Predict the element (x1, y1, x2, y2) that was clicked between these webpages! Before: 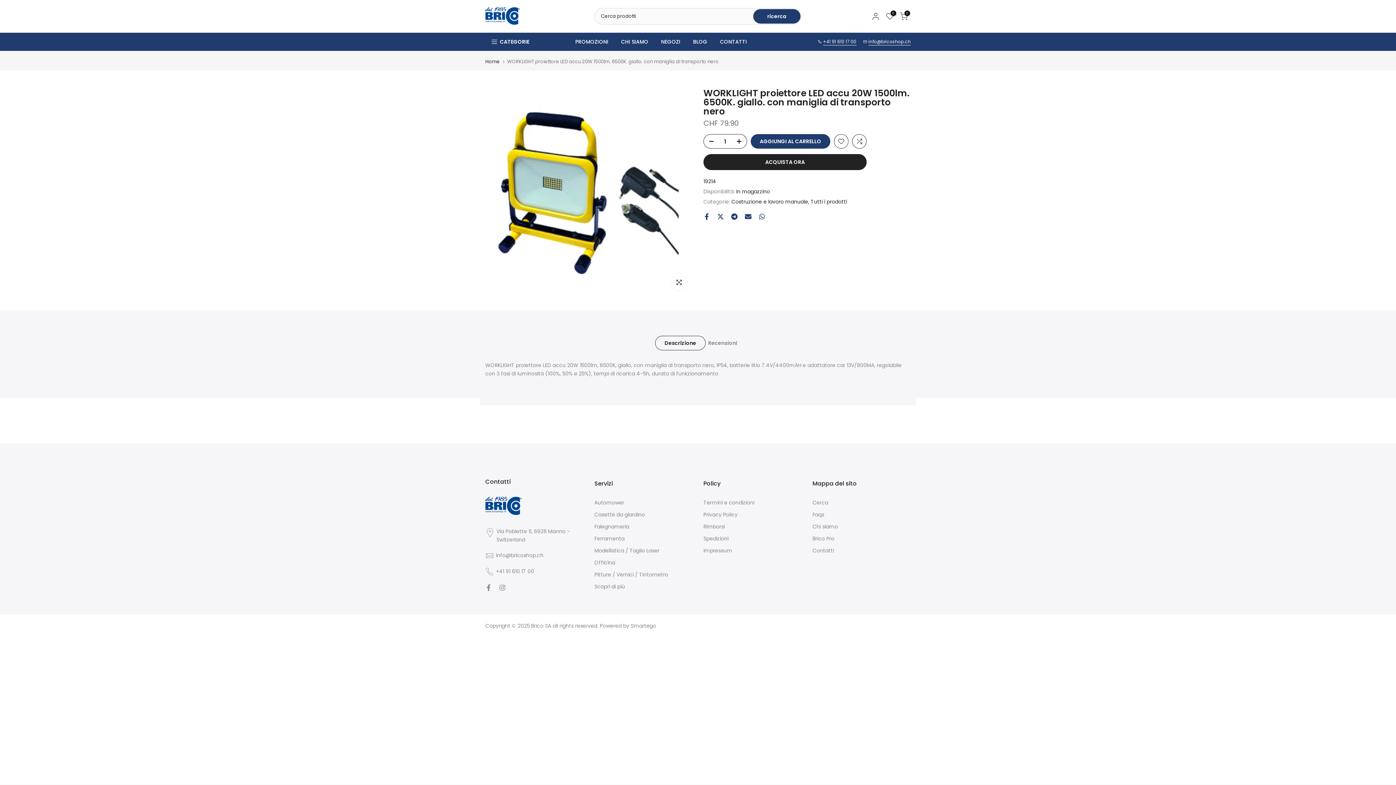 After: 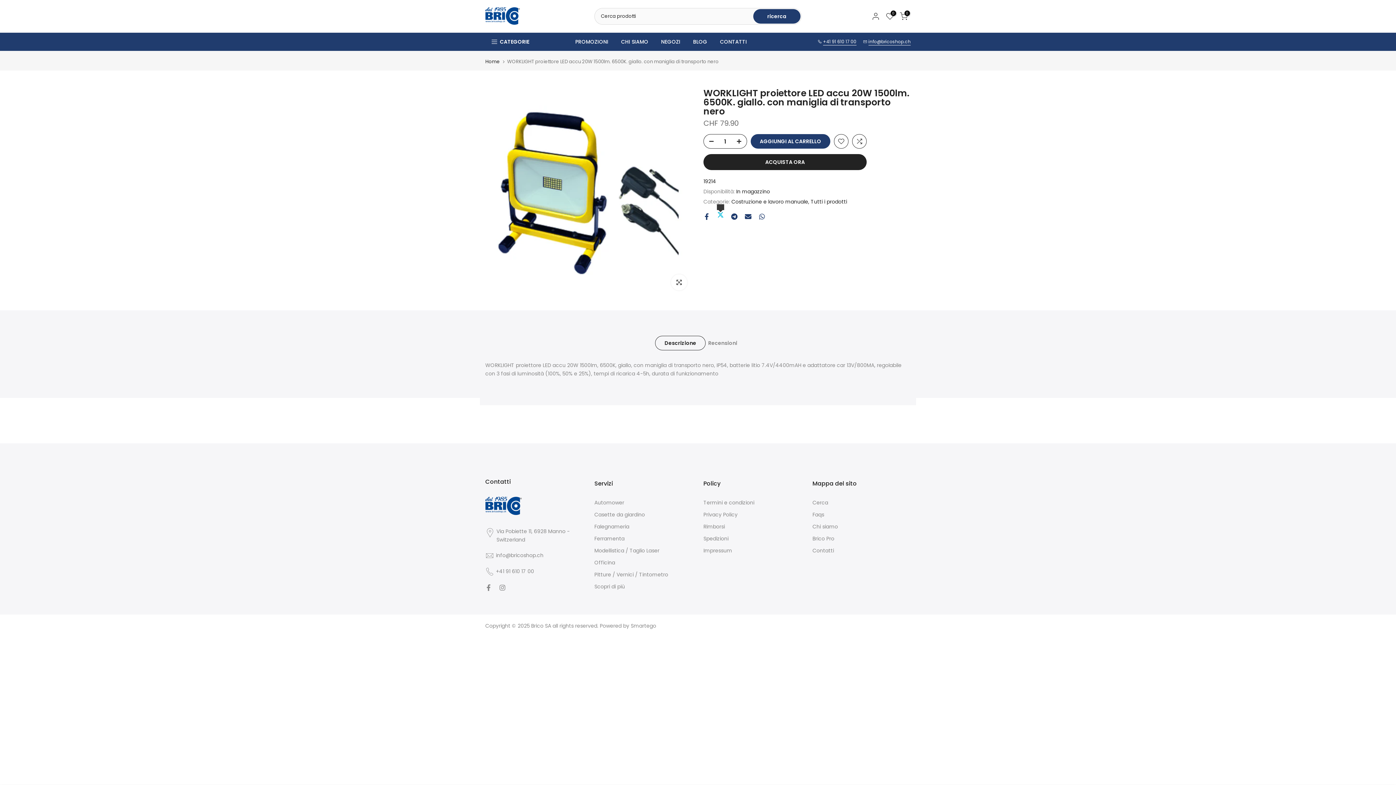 Action: bbox: (717, 213, 724, 220)